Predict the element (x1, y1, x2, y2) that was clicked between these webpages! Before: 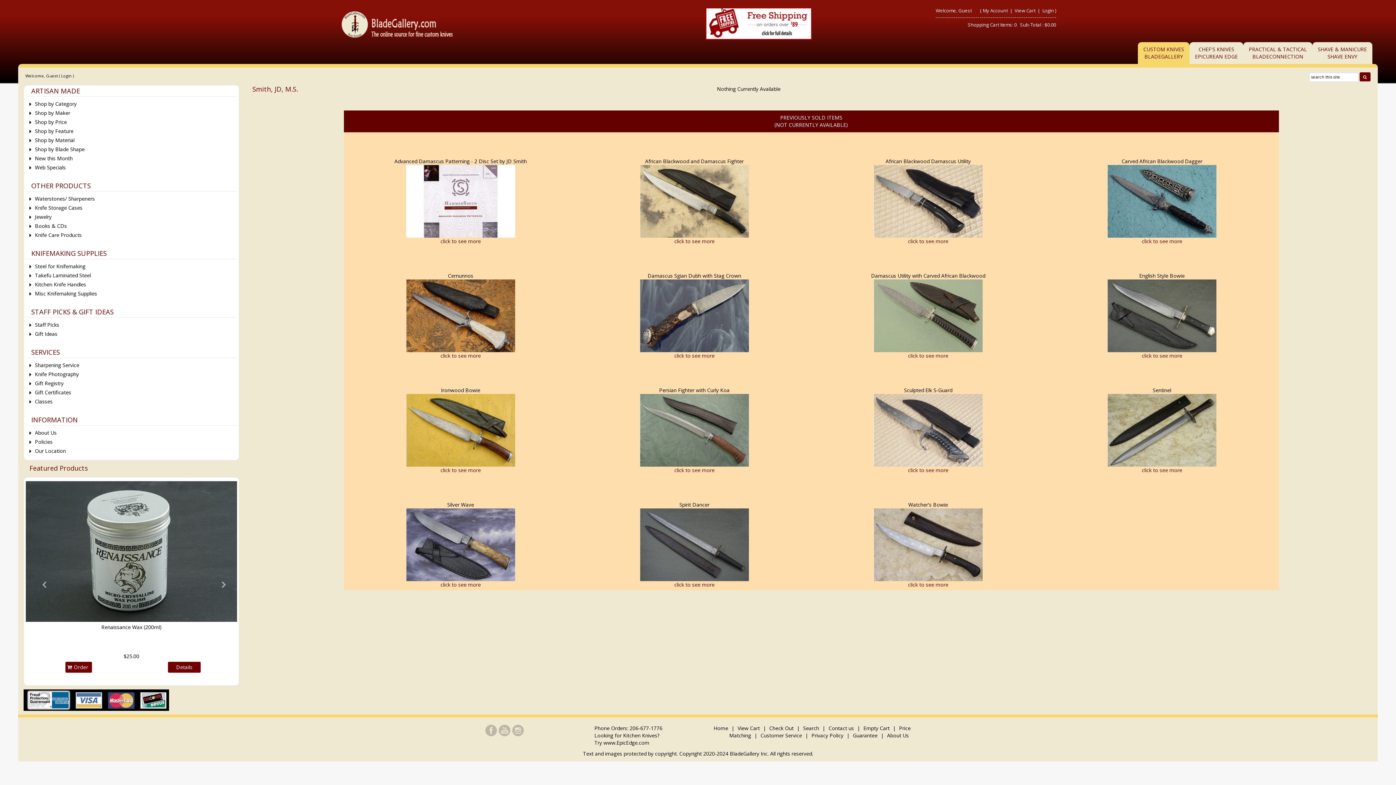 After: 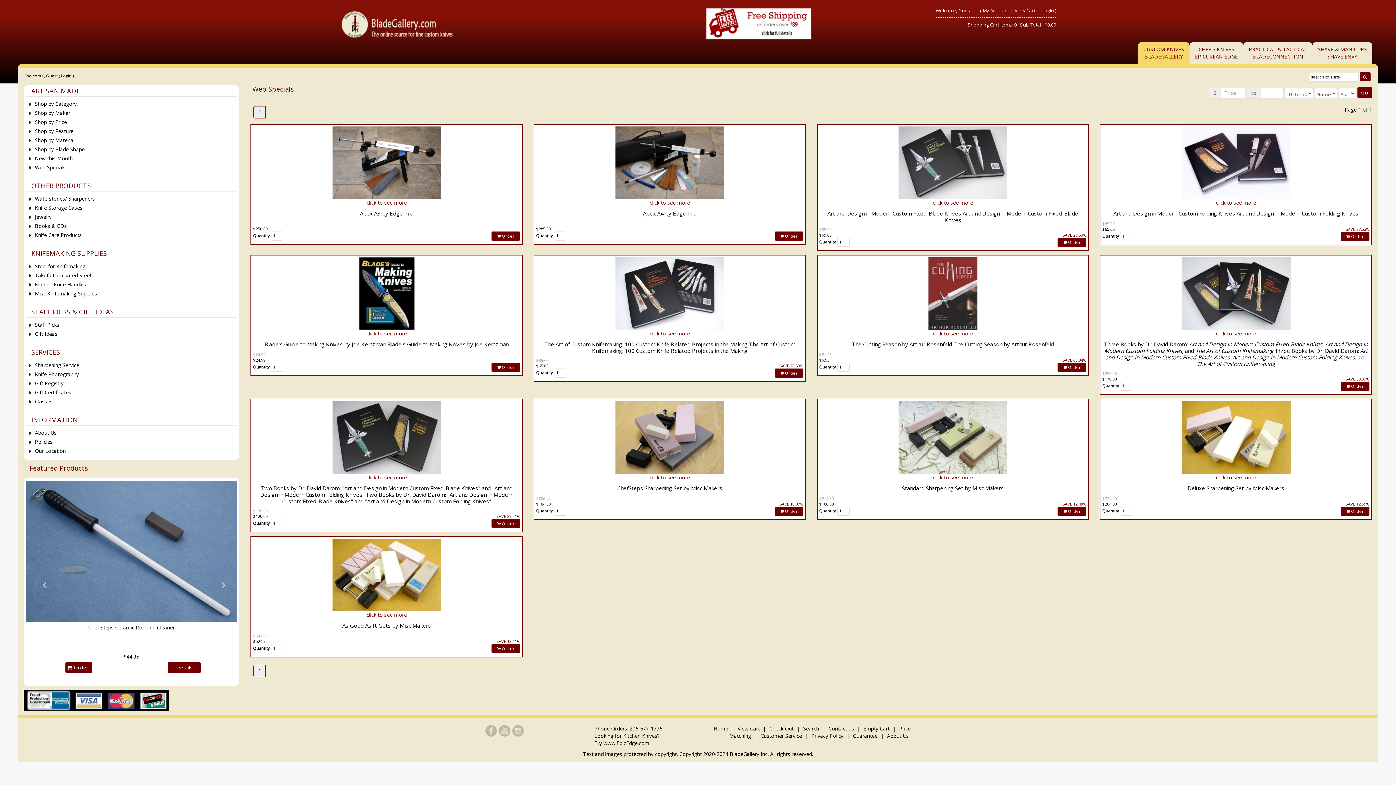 Action: bbox: (34, 164, 237, 171) label: Web Specials